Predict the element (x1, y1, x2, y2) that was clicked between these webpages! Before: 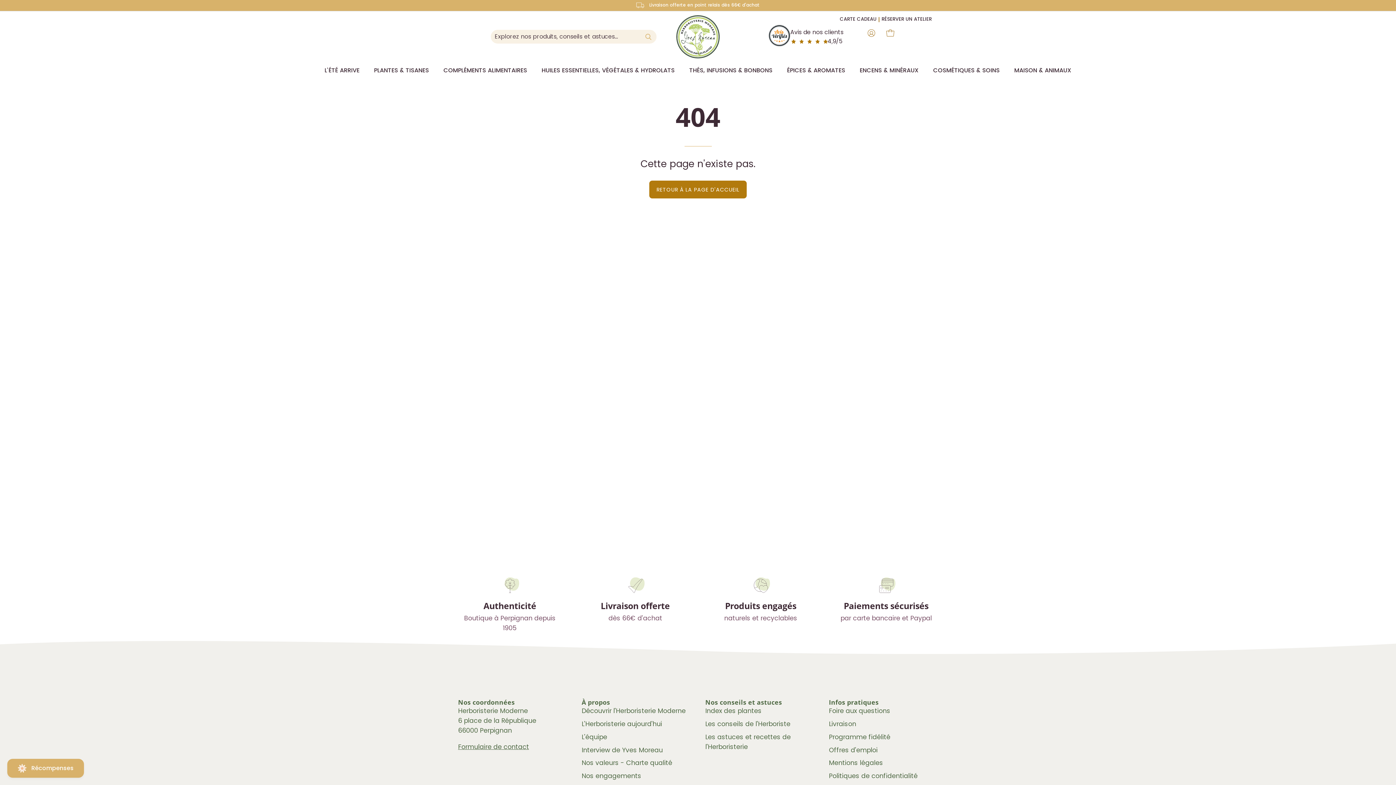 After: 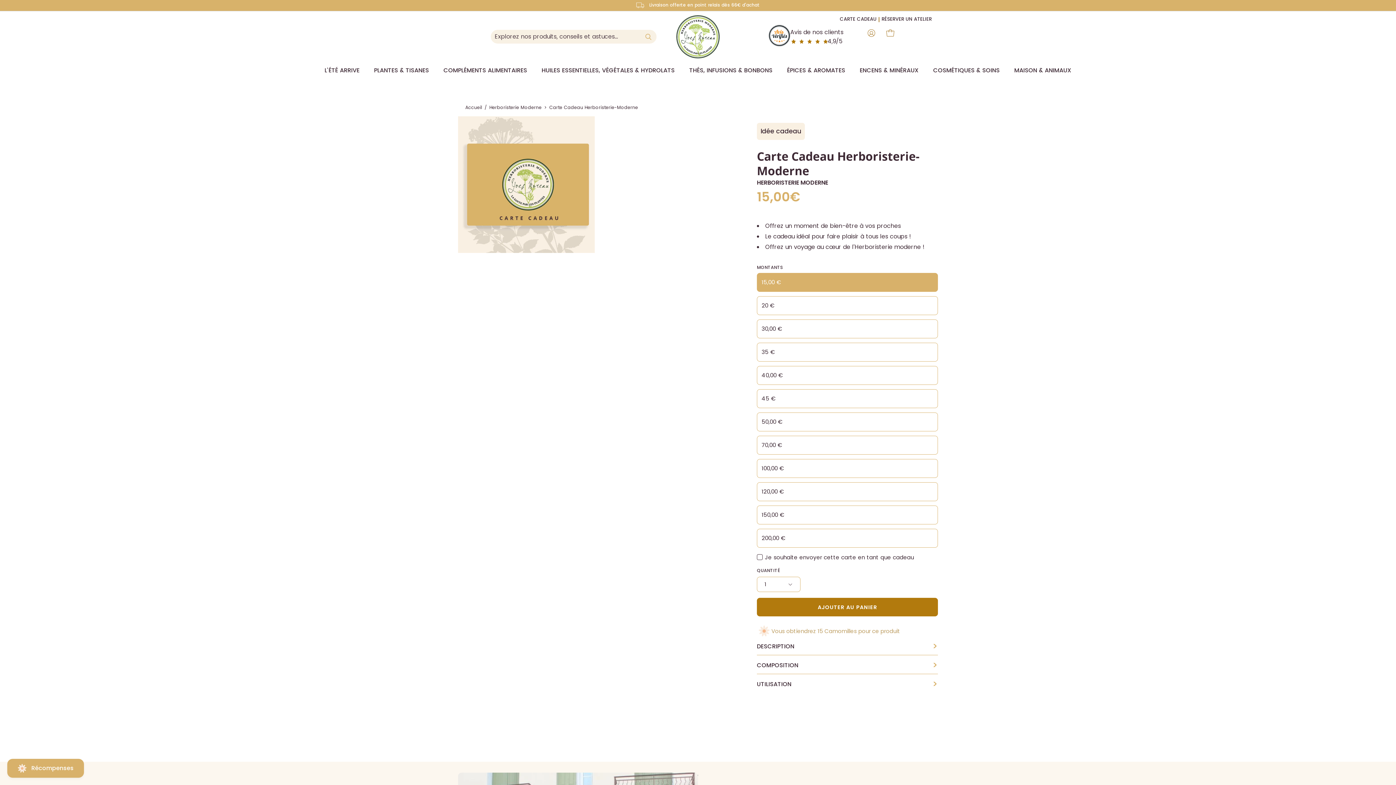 Action: label: CARTE CADEAU bbox: (840, 15, 876, 23)